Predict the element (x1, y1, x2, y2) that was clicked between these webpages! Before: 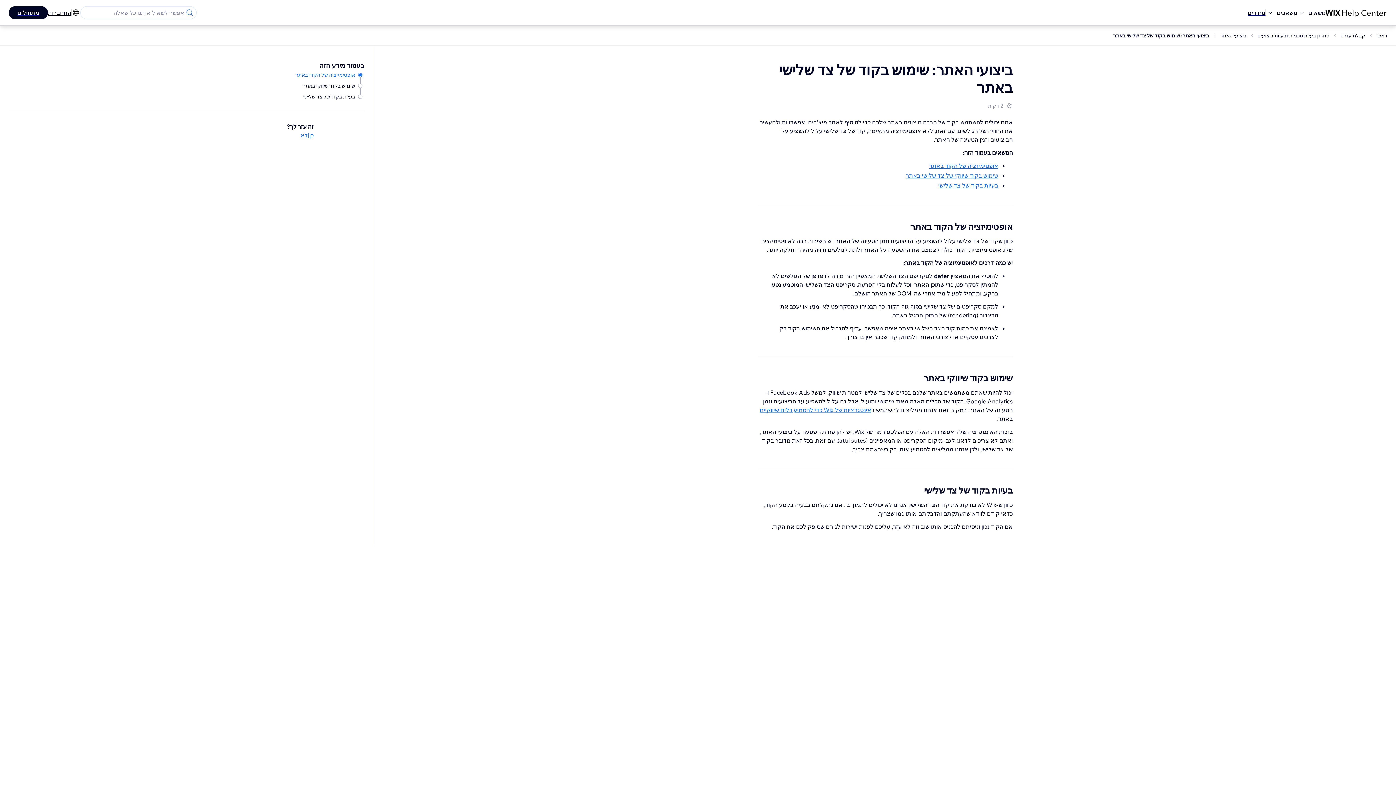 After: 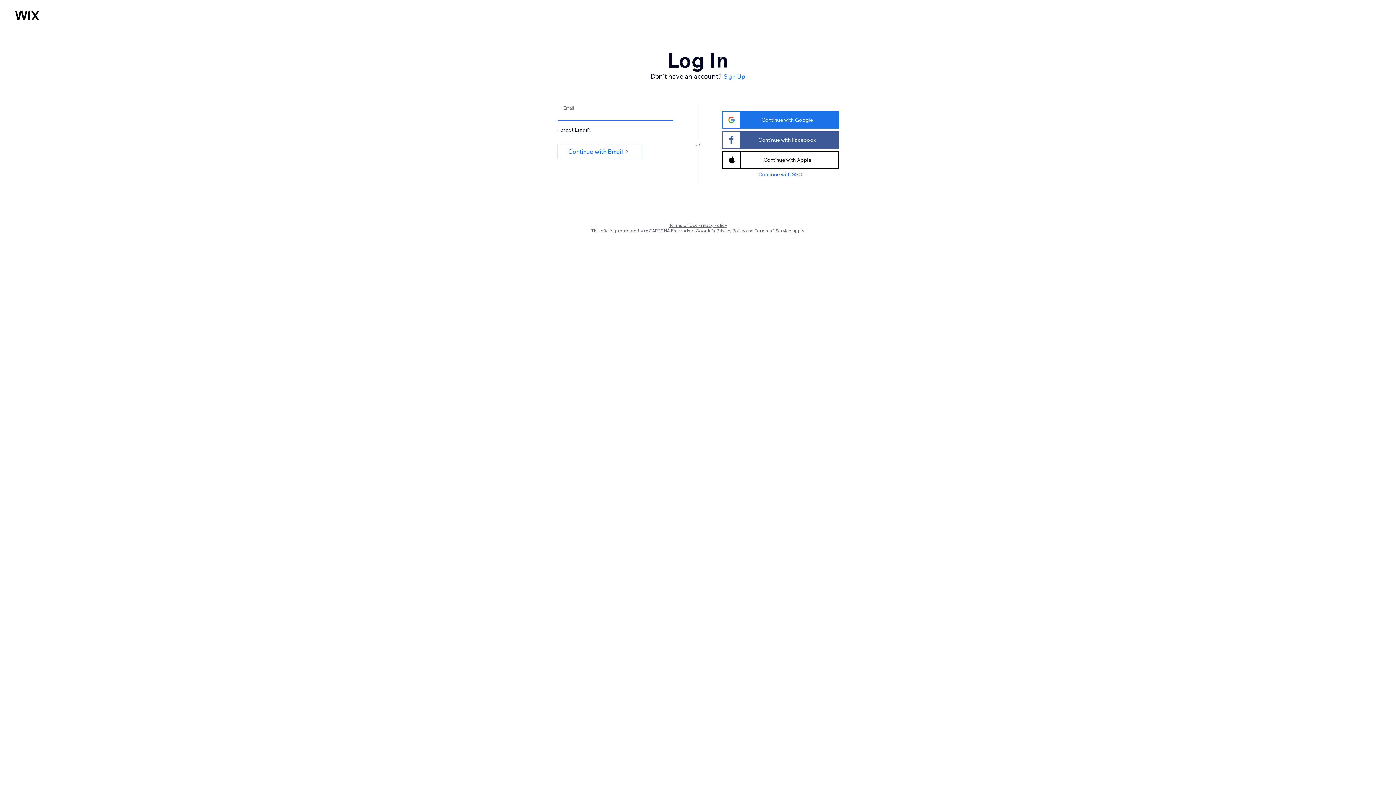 Action: bbox: (48, 8, 71, 17) label: התחברות